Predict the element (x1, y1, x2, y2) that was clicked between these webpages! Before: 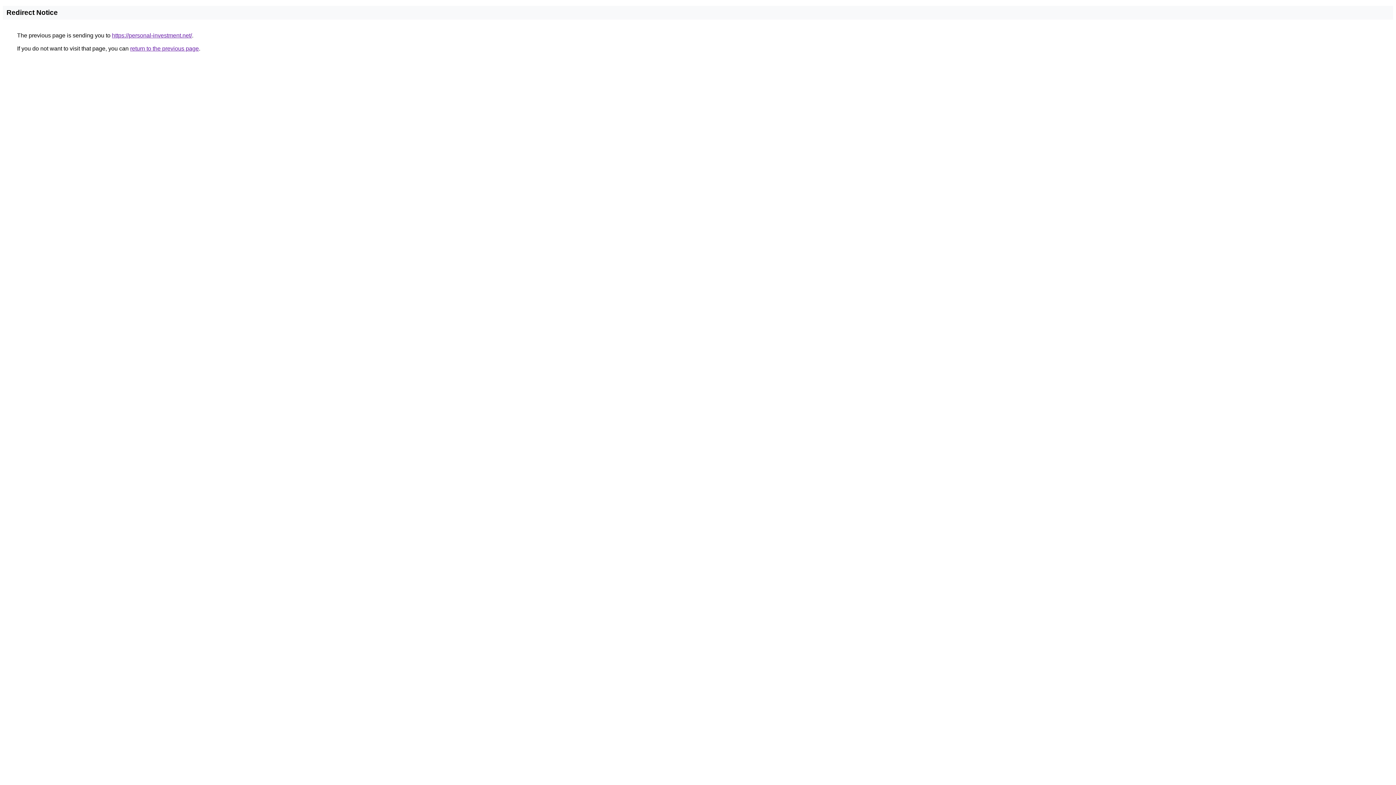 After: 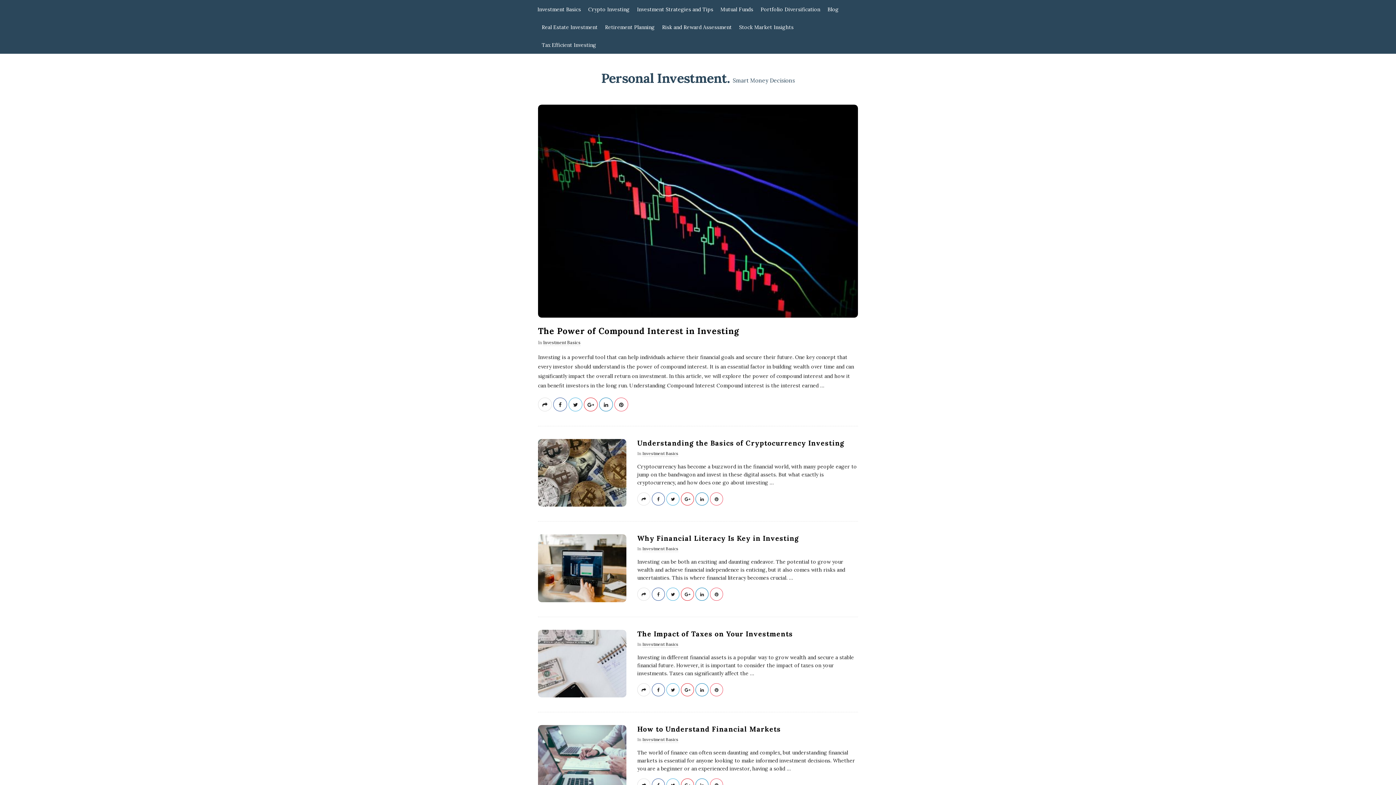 Action: bbox: (112, 32, 192, 38) label: https://personal-investment.net/